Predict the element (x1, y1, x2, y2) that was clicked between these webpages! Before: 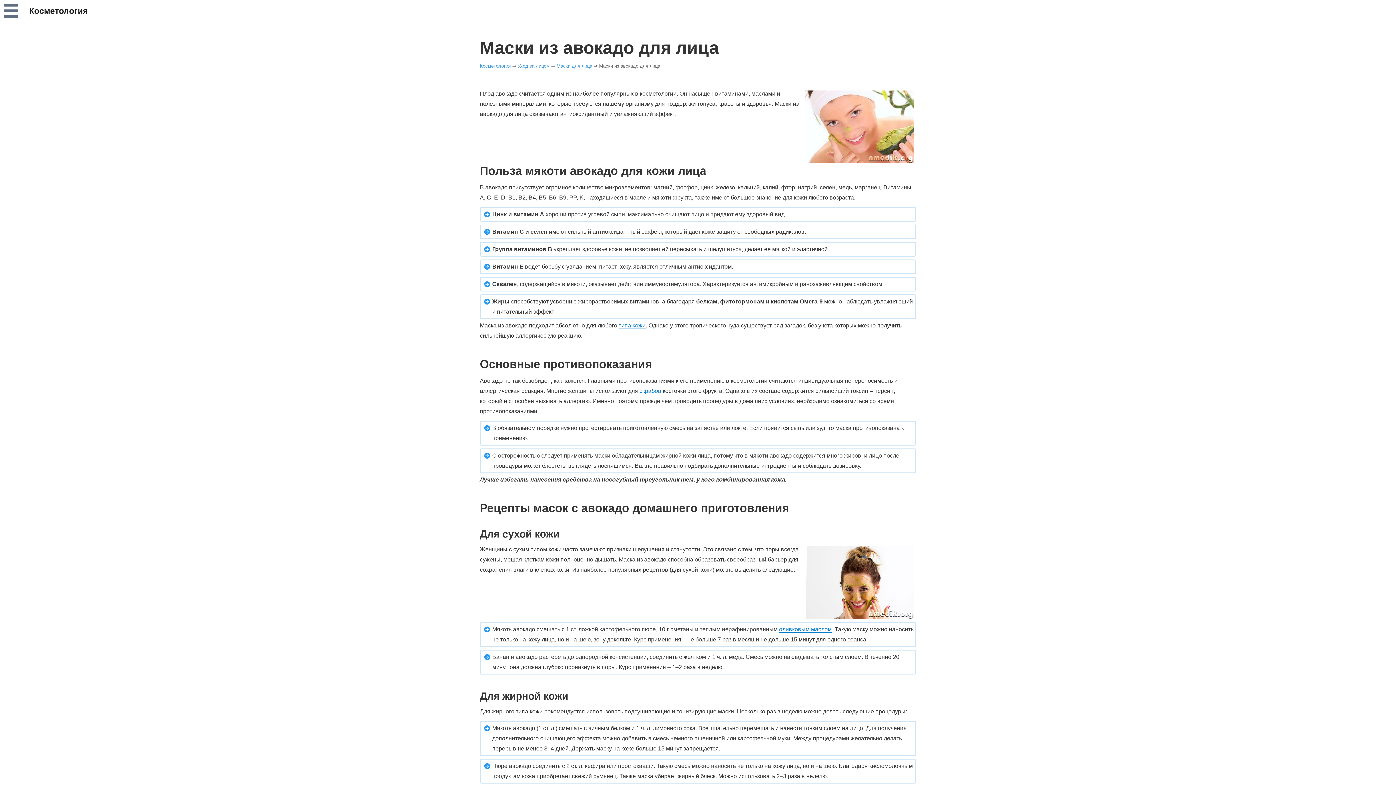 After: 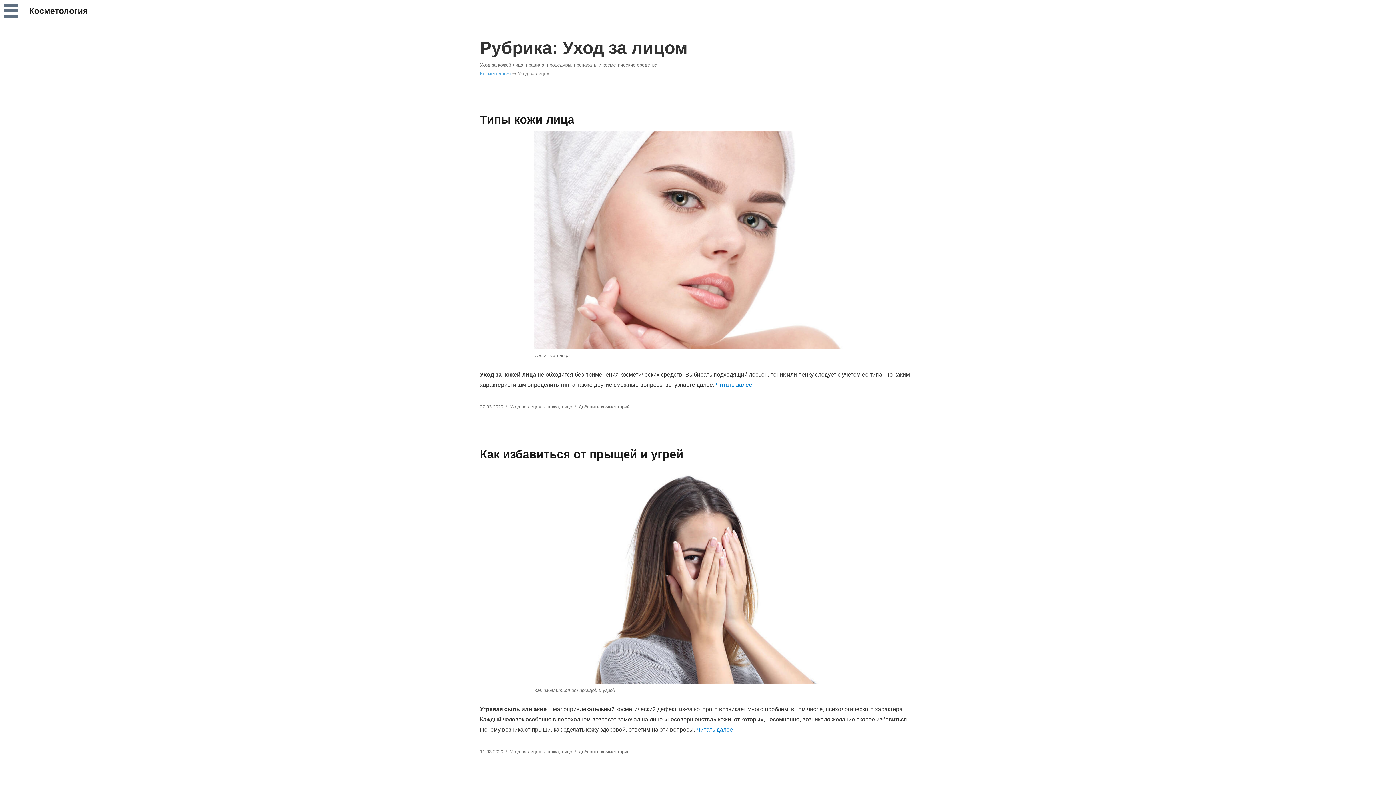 Action: label: Уход за лицом bbox: (517, 63, 549, 68)